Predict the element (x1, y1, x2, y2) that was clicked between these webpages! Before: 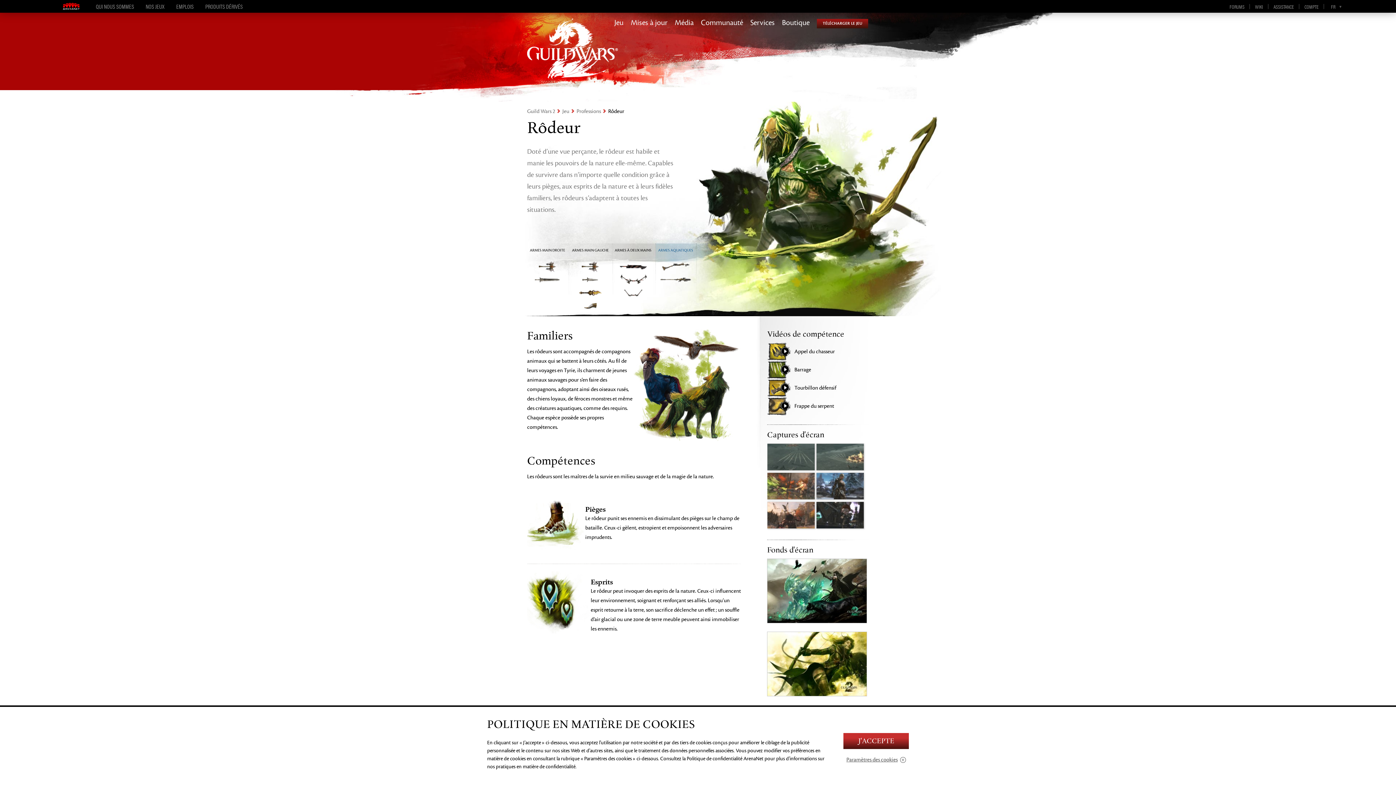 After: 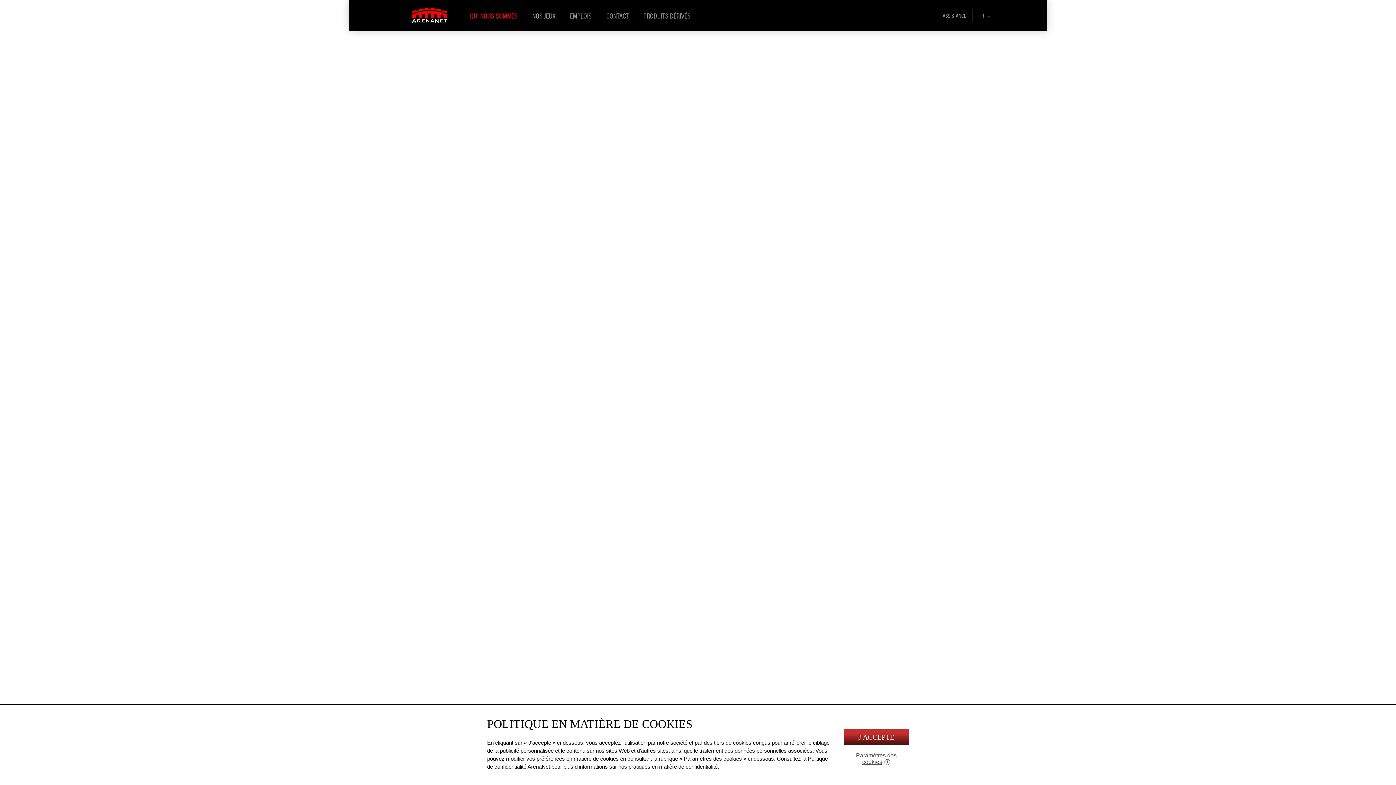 Action: bbox: (90, 2, 139, 9) label: QUI NOUS SOMMES